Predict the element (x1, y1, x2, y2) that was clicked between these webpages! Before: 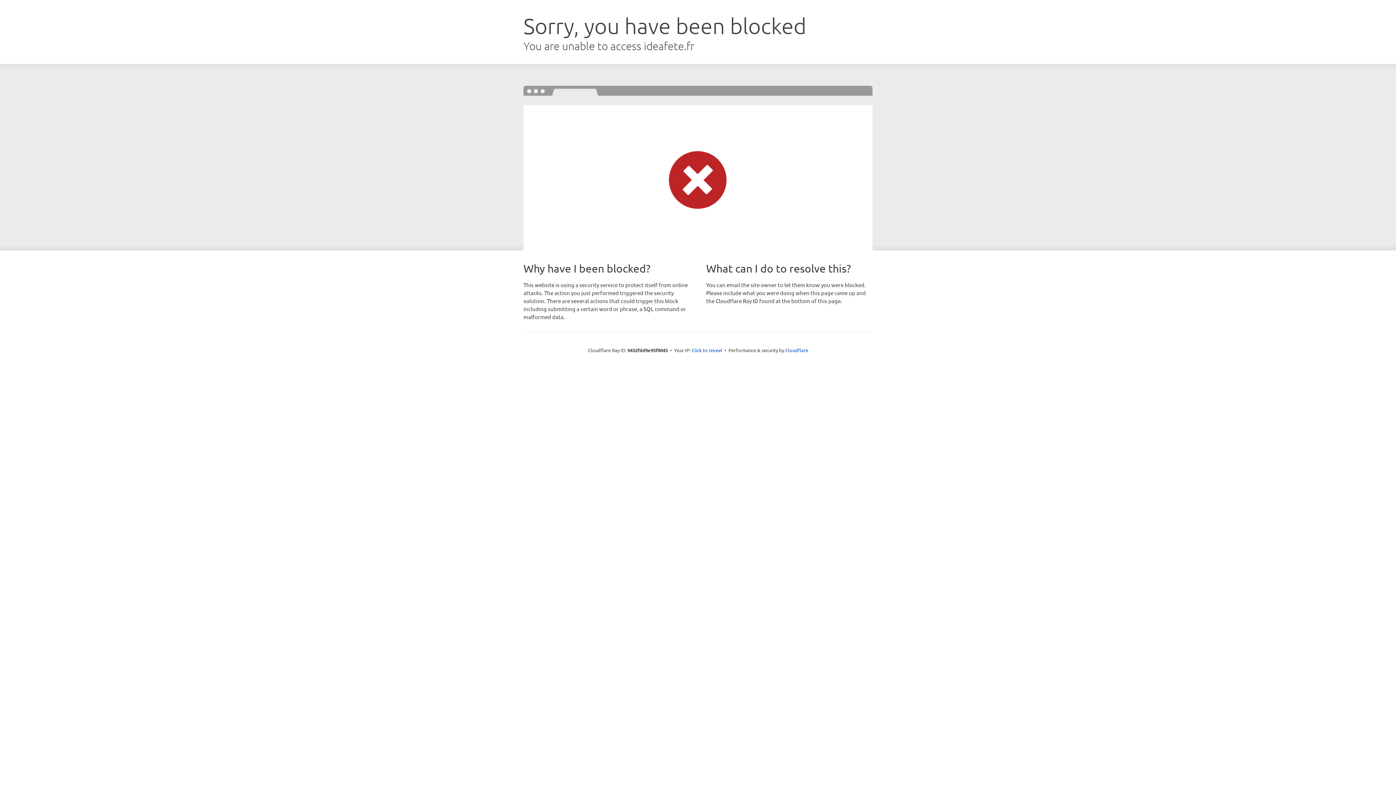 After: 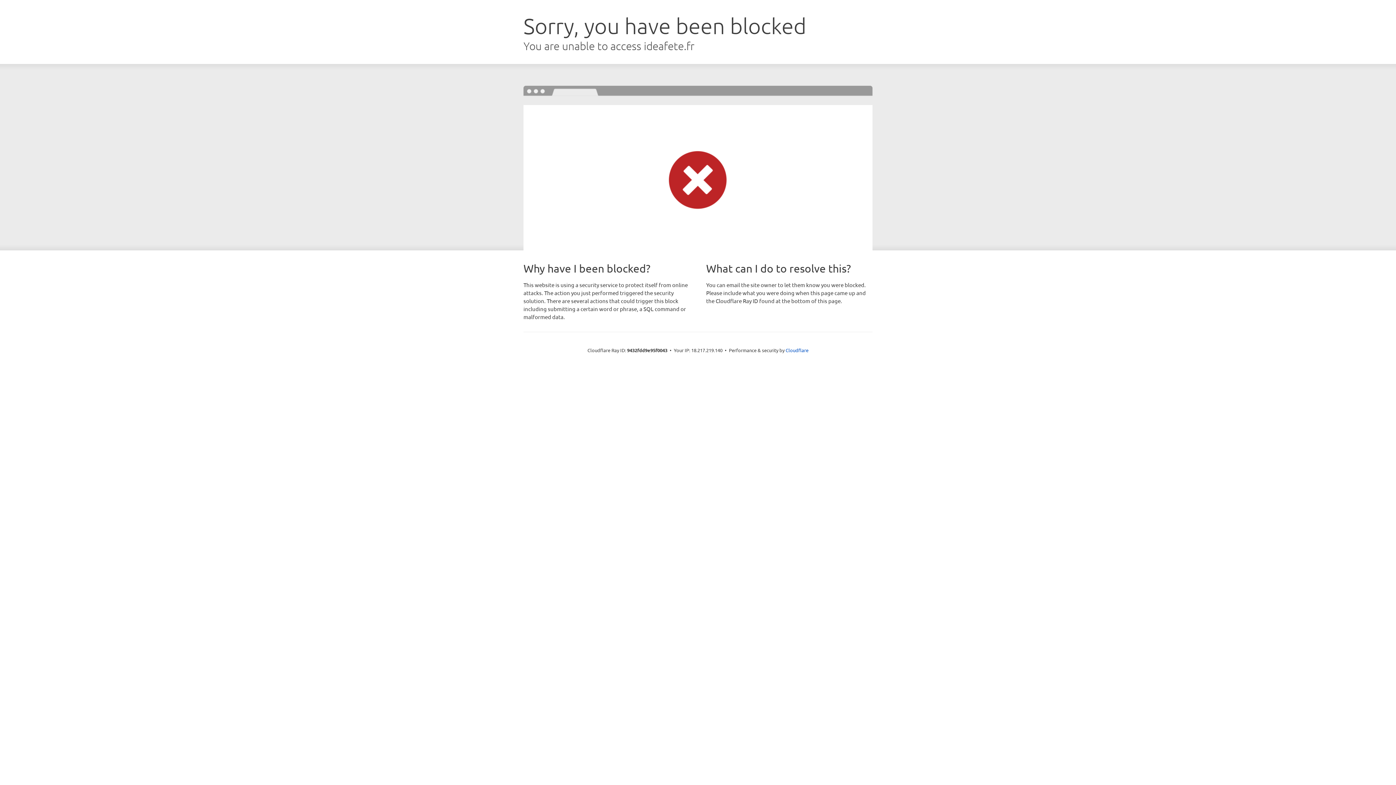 Action: bbox: (691, 346, 722, 353) label: Click to reveal